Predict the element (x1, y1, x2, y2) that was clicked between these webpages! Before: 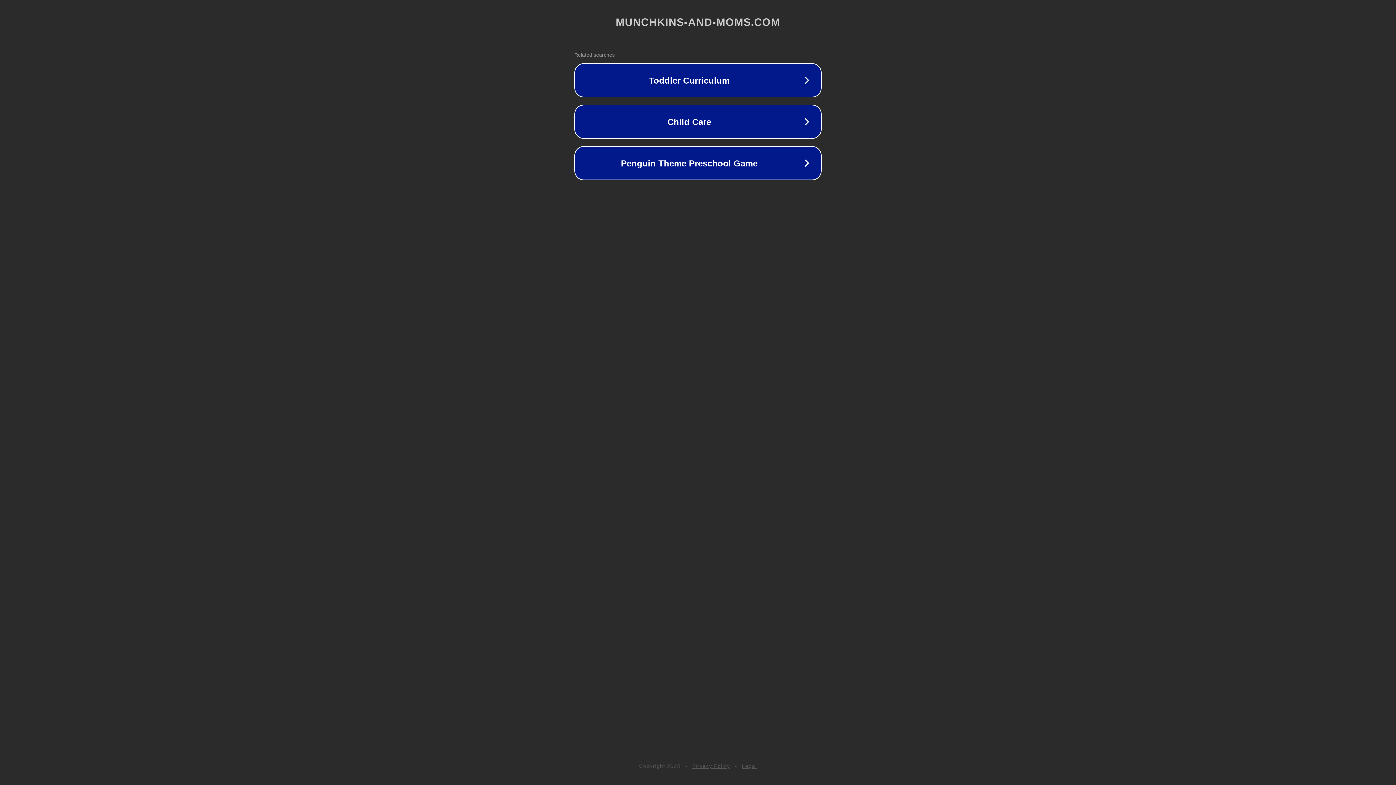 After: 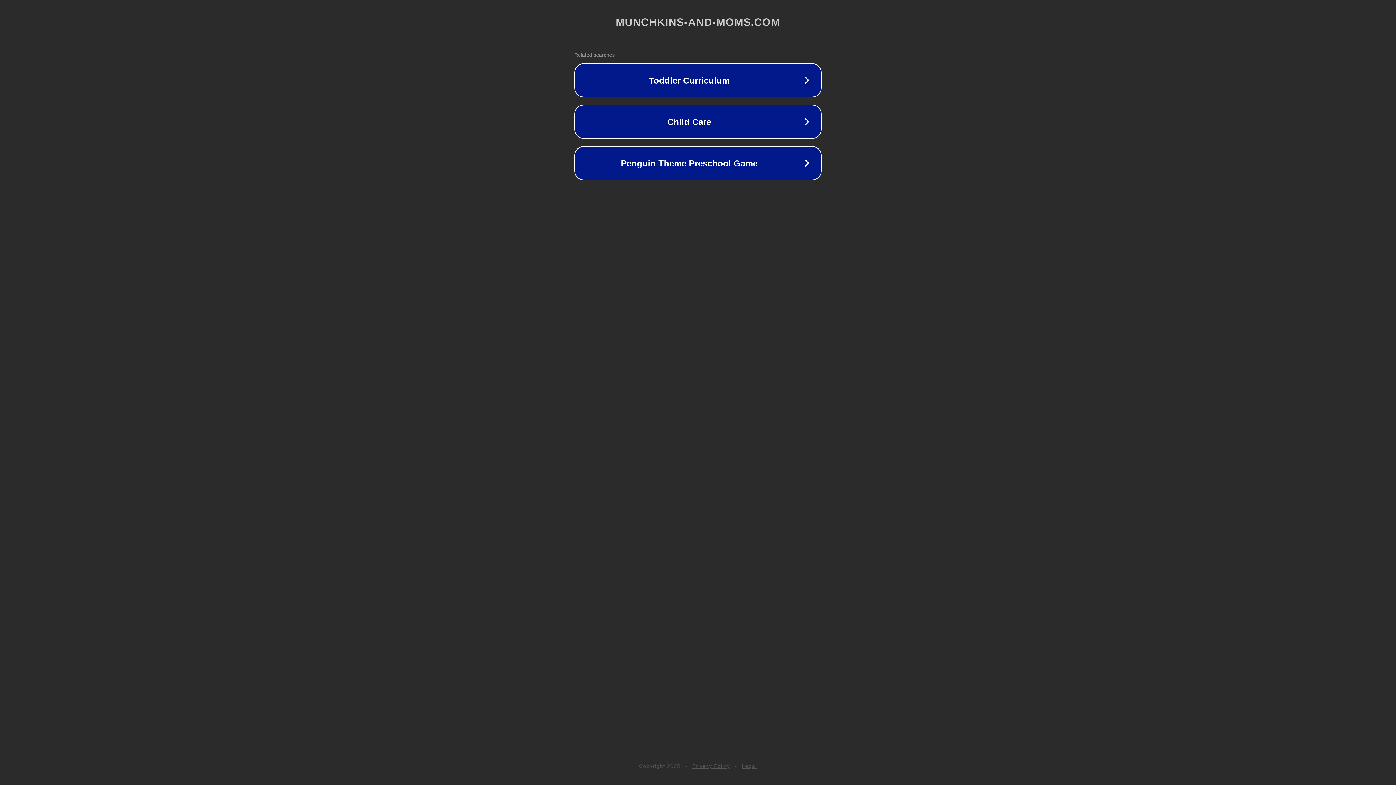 Action: bbox: (692, 763, 730, 769) label: Privacy Policy